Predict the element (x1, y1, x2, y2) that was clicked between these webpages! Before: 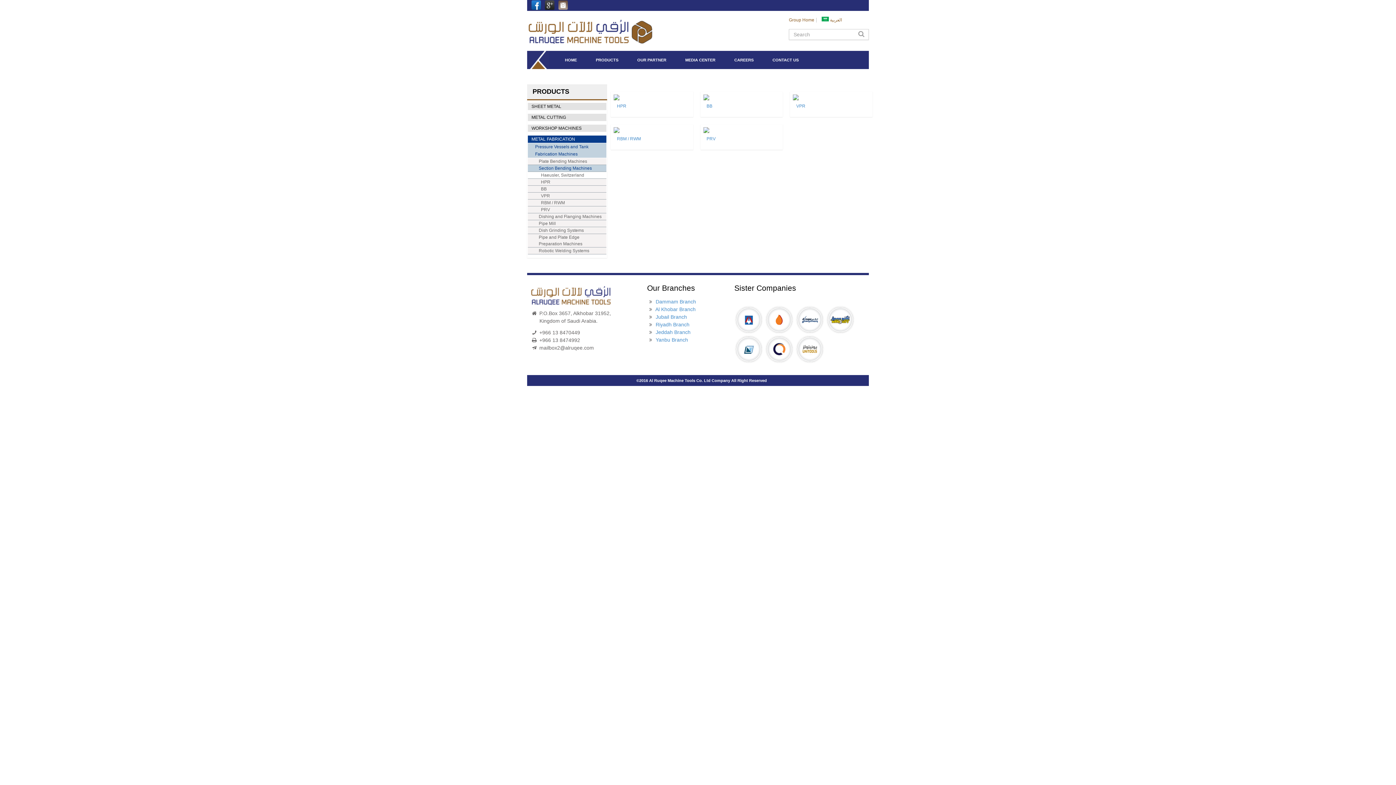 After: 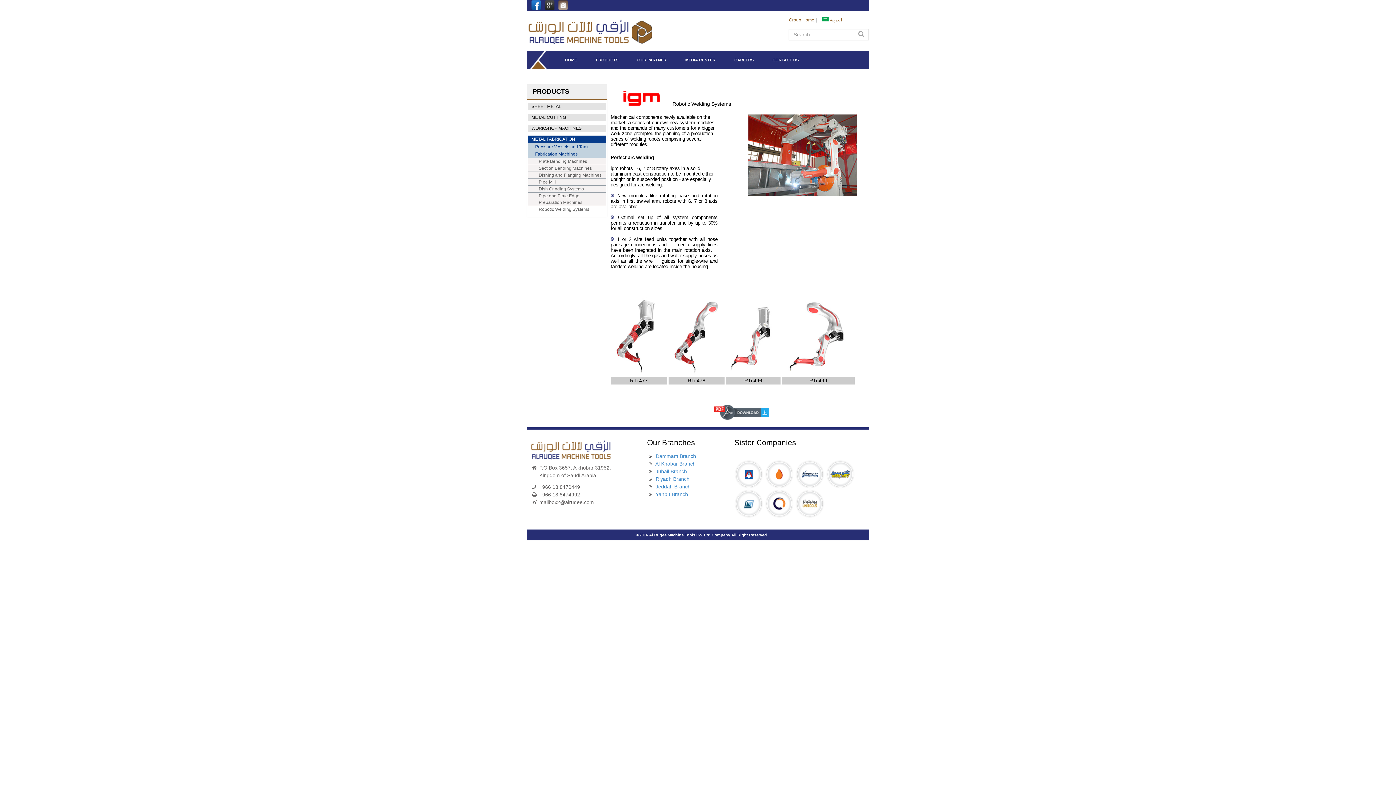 Action: label: Robotic Welding Systems bbox: (528, 247, 606, 254)